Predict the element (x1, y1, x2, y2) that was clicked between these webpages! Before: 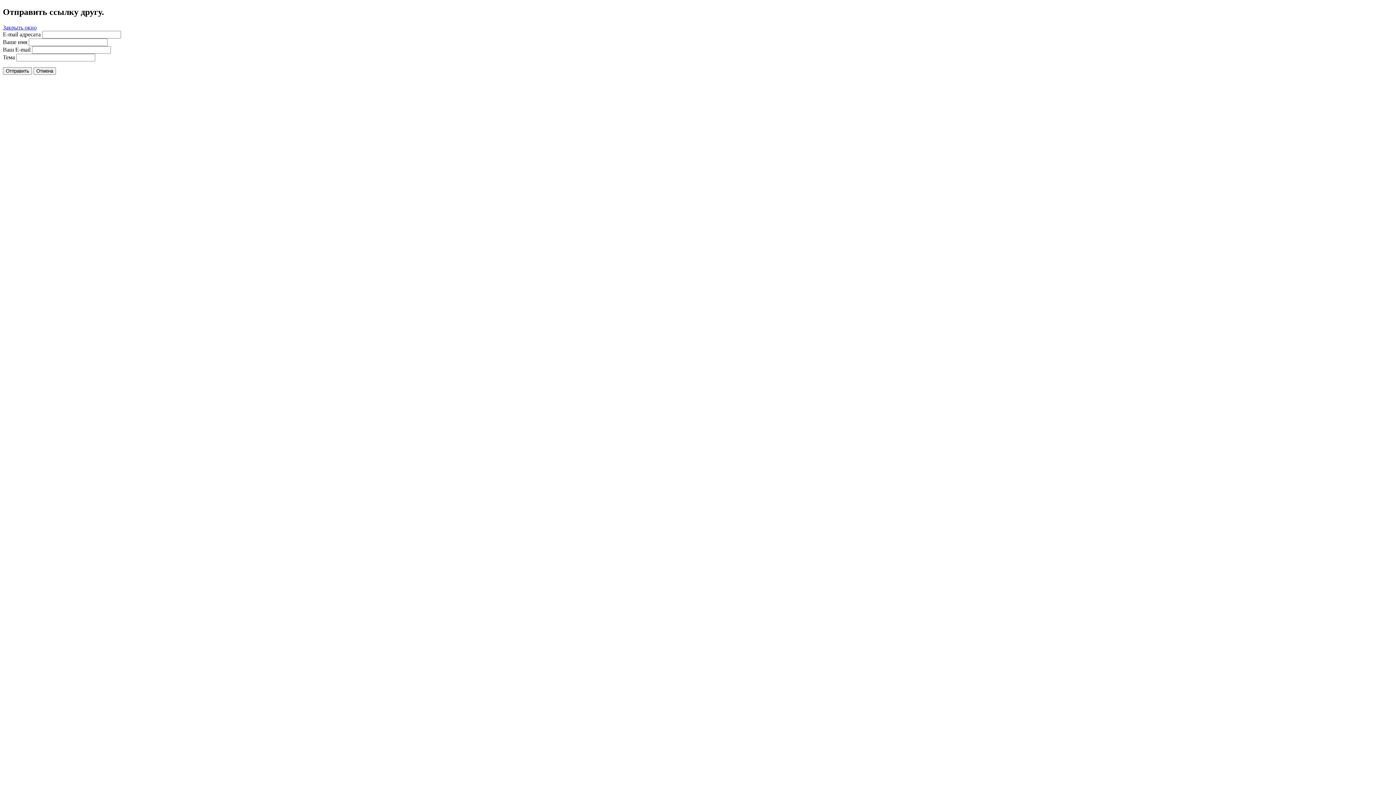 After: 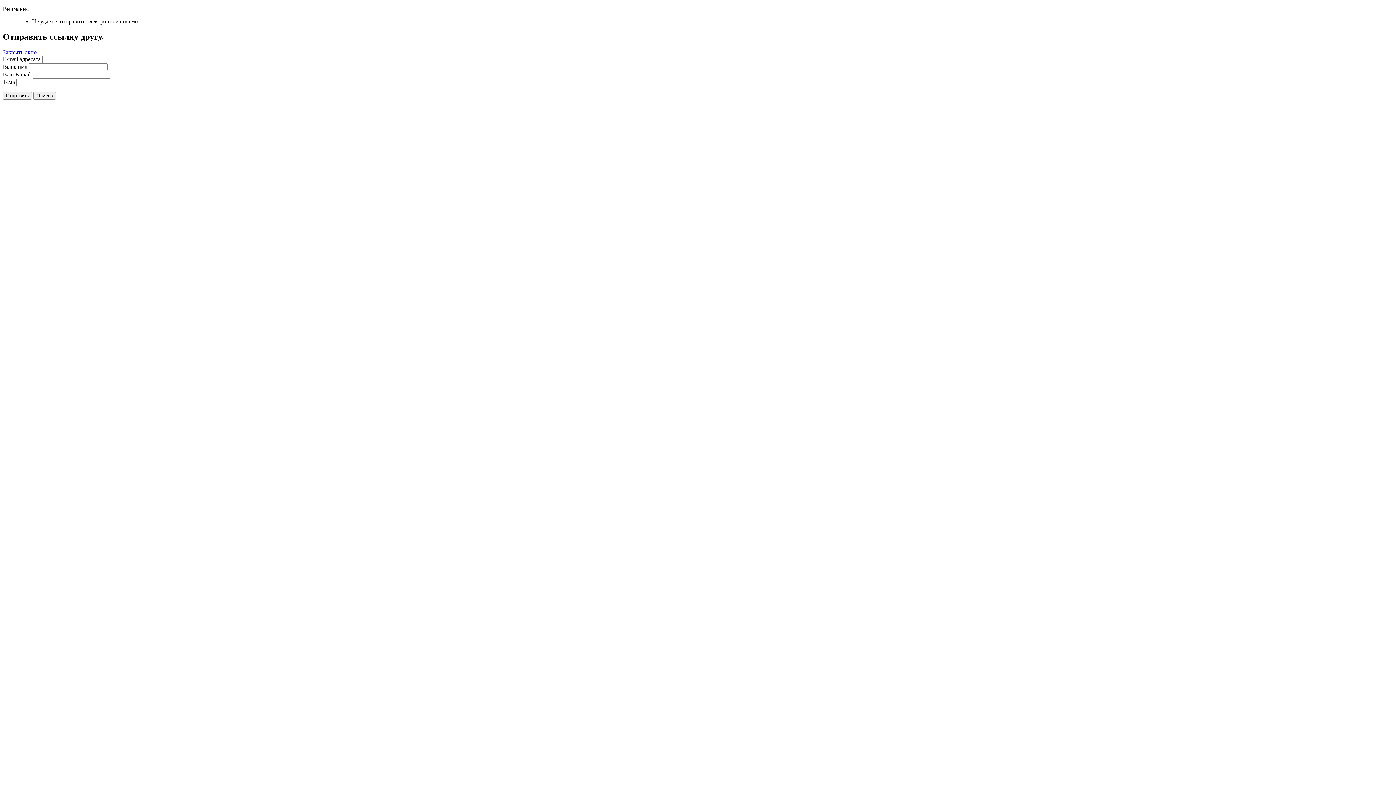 Action: label: Отправить bbox: (2, 67, 32, 74)